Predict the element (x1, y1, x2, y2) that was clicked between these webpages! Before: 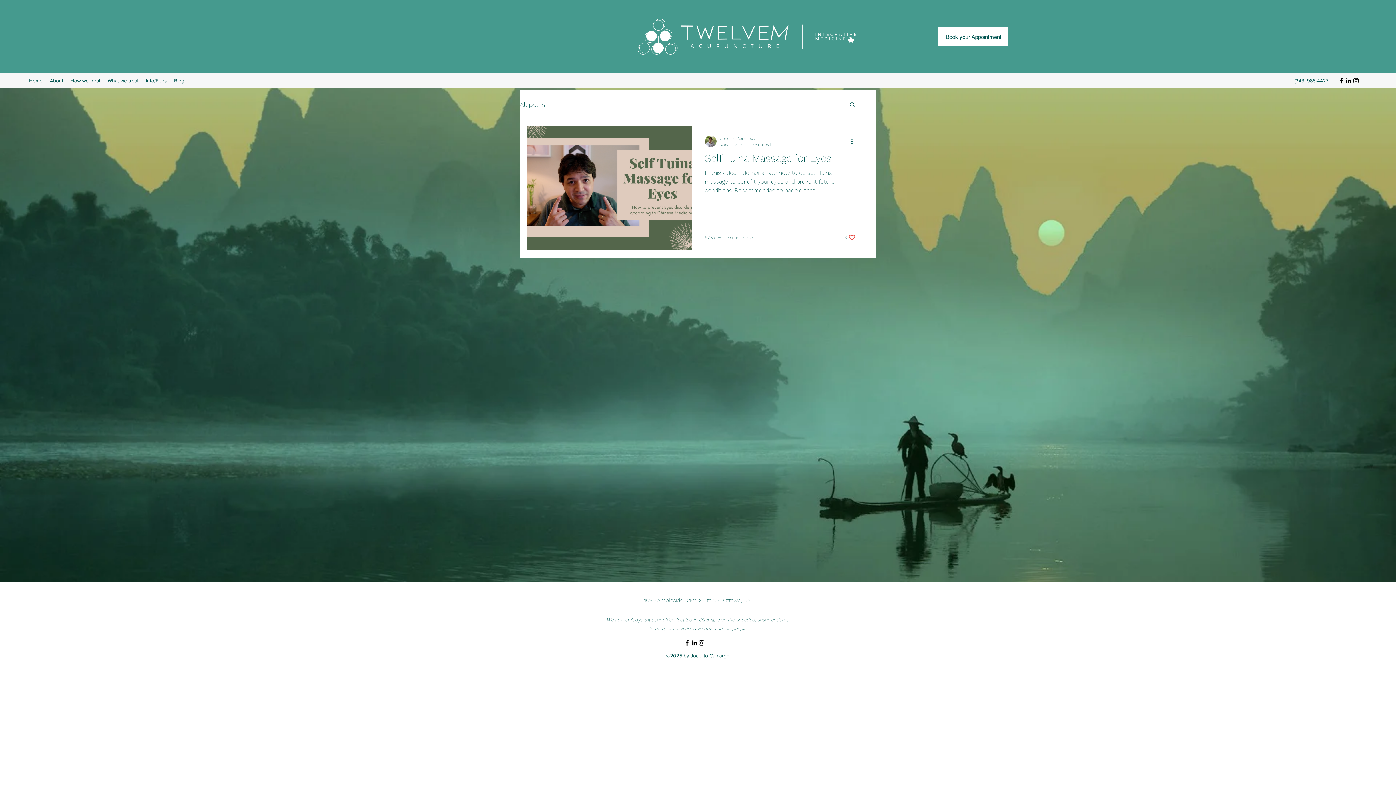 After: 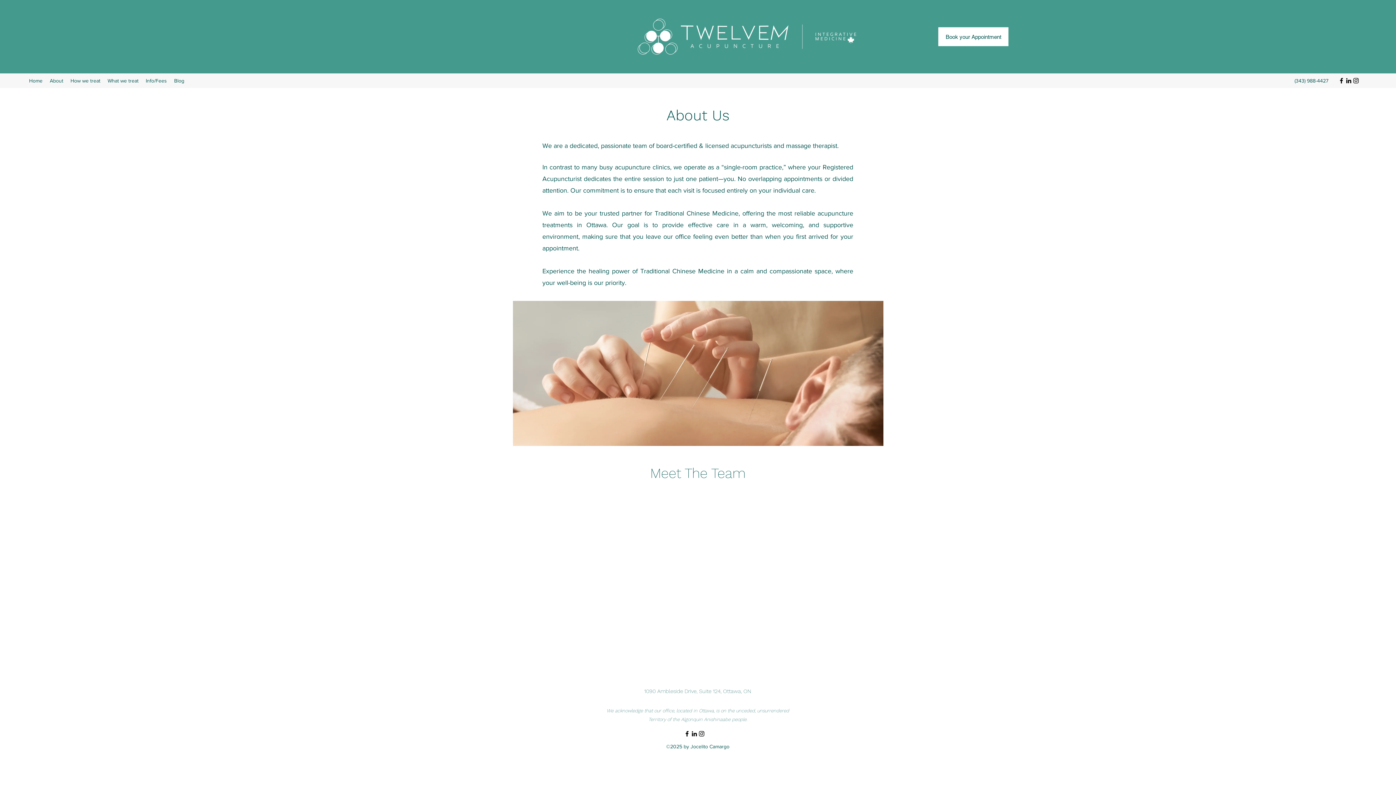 Action: label: About bbox: (46, 75, 66, 86)